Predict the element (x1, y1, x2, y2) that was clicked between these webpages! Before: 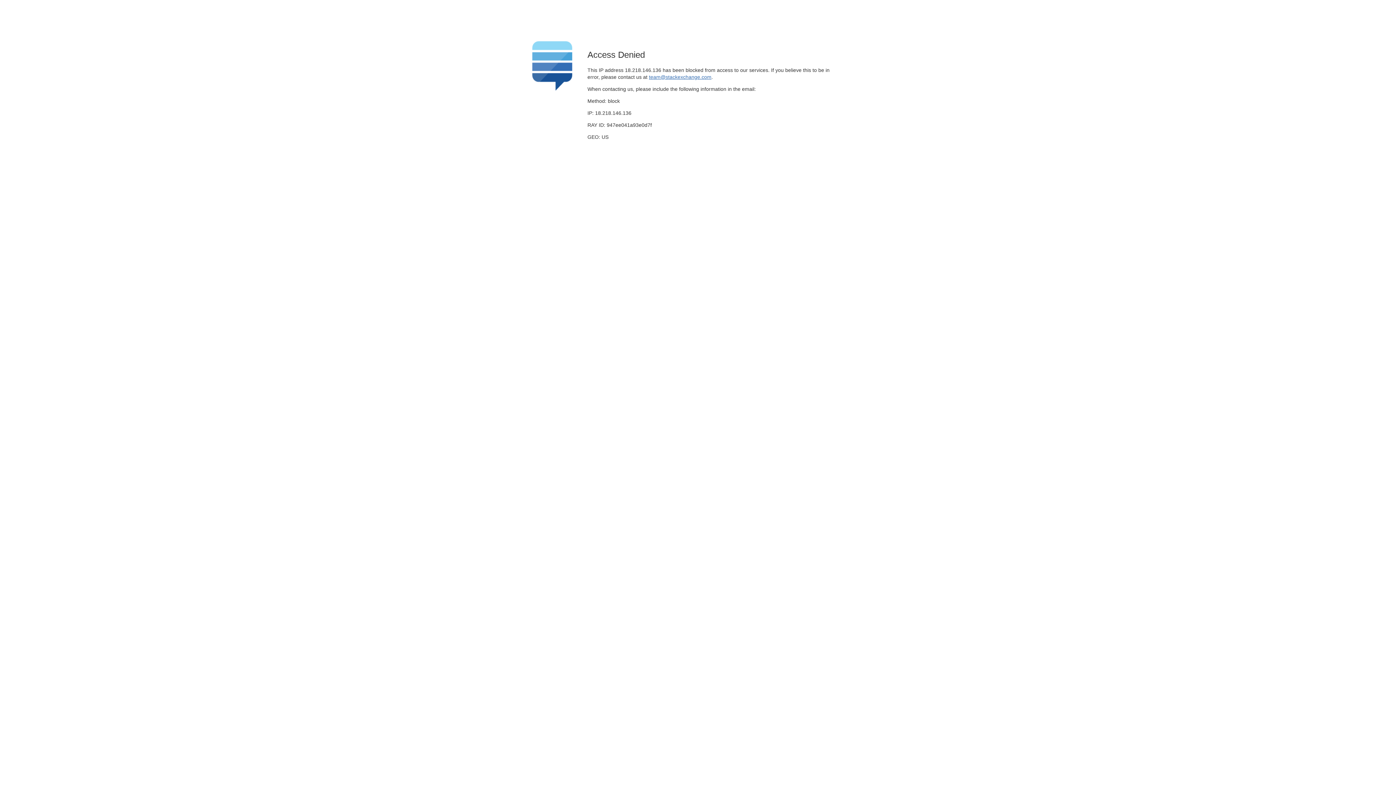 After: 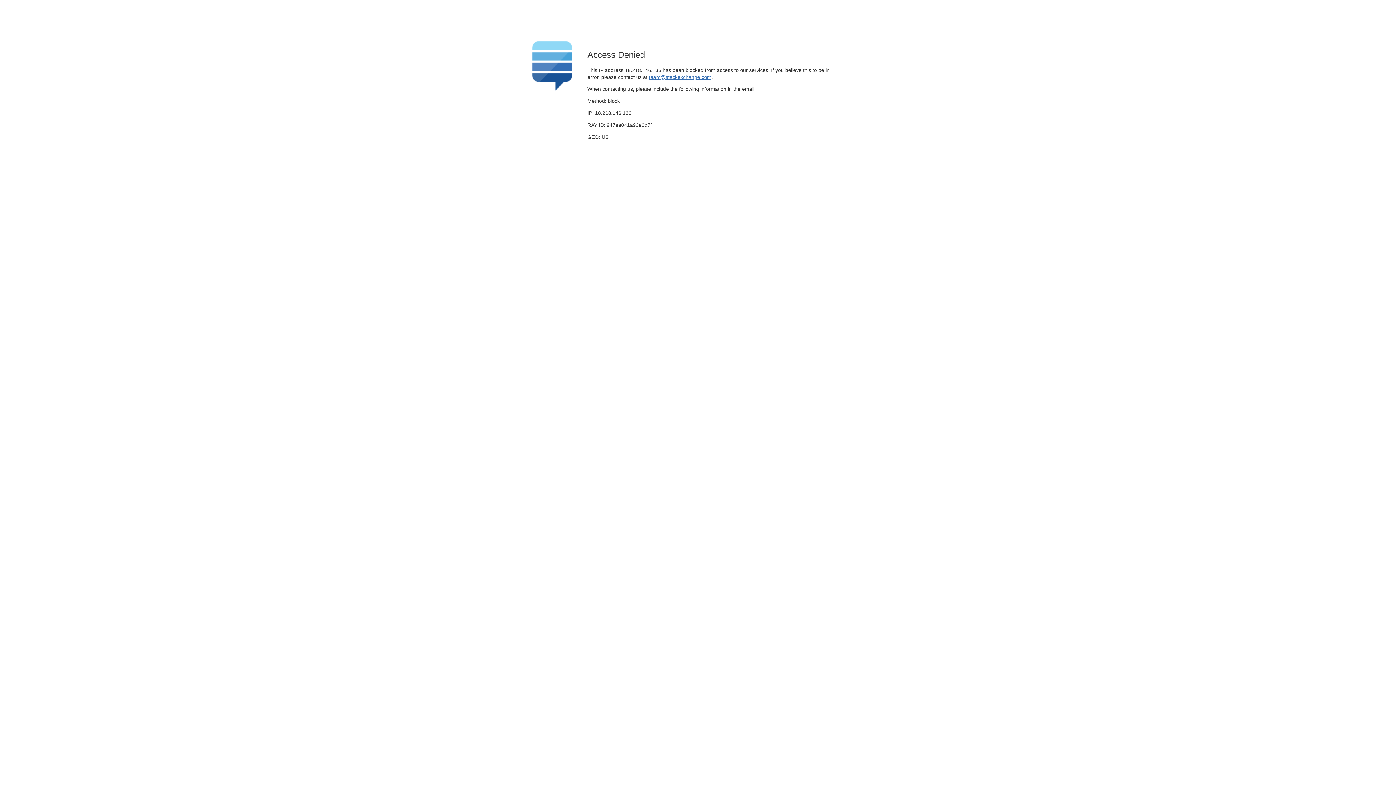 Action: bbox: (649, 74, 711, 79) label: team@stackexchange.com